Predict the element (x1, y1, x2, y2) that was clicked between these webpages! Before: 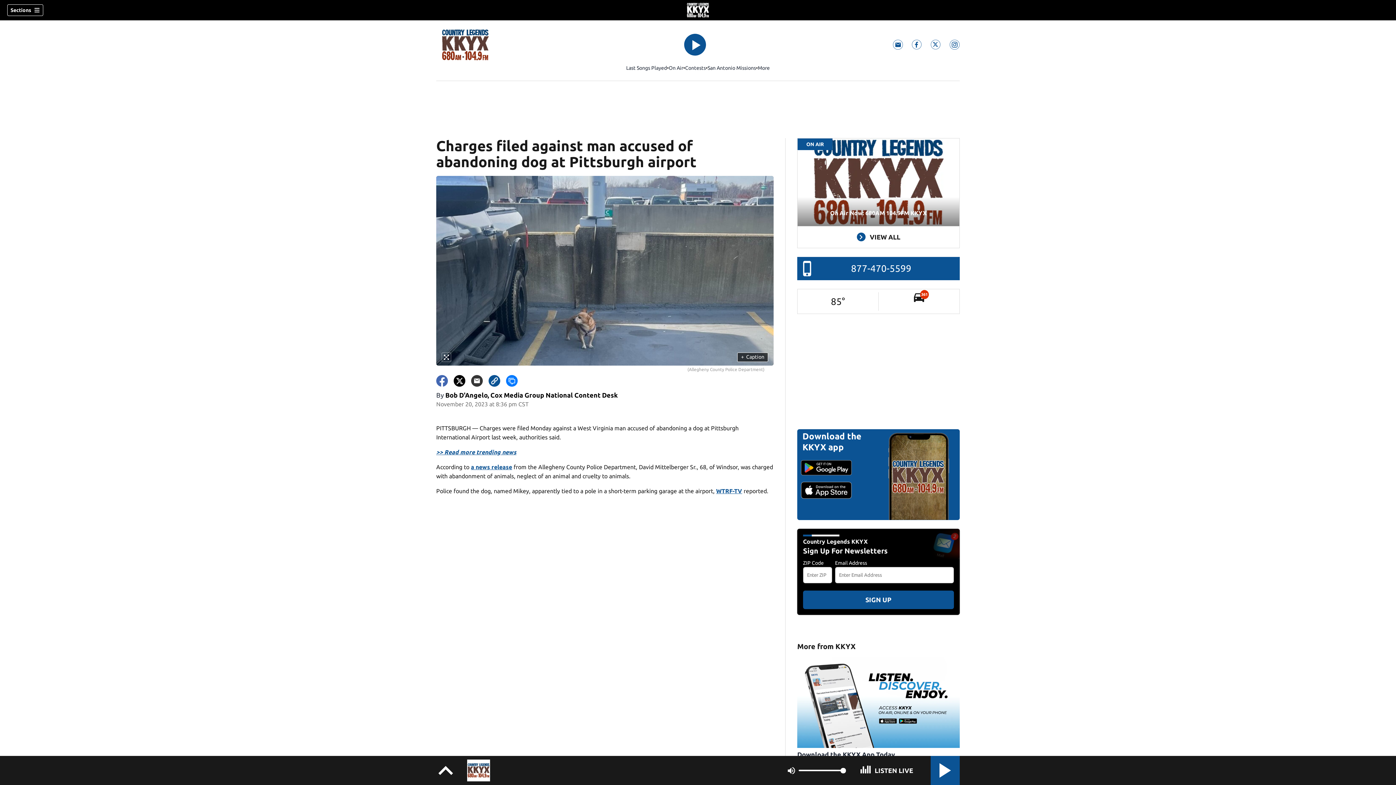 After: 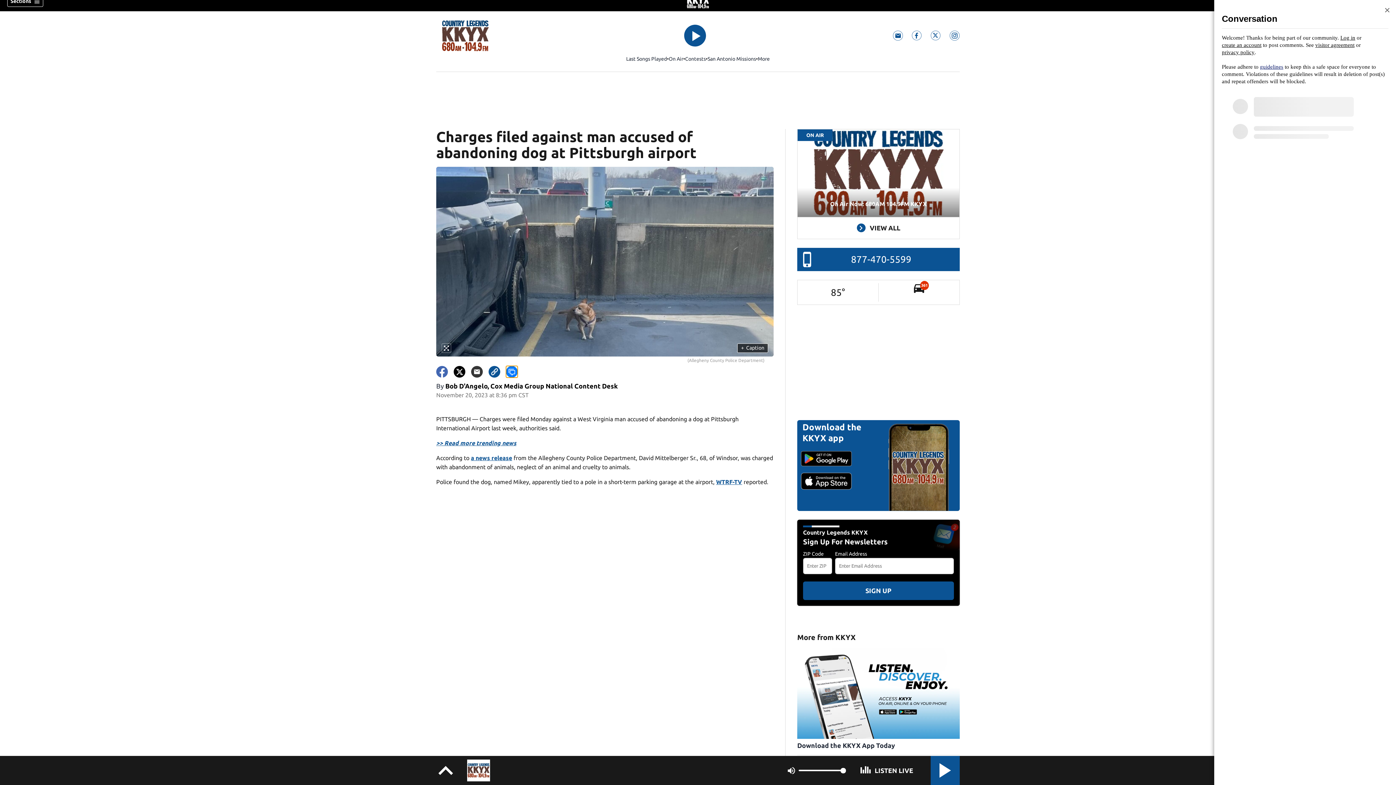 Action: bbox: (506, 375, 517, 386)